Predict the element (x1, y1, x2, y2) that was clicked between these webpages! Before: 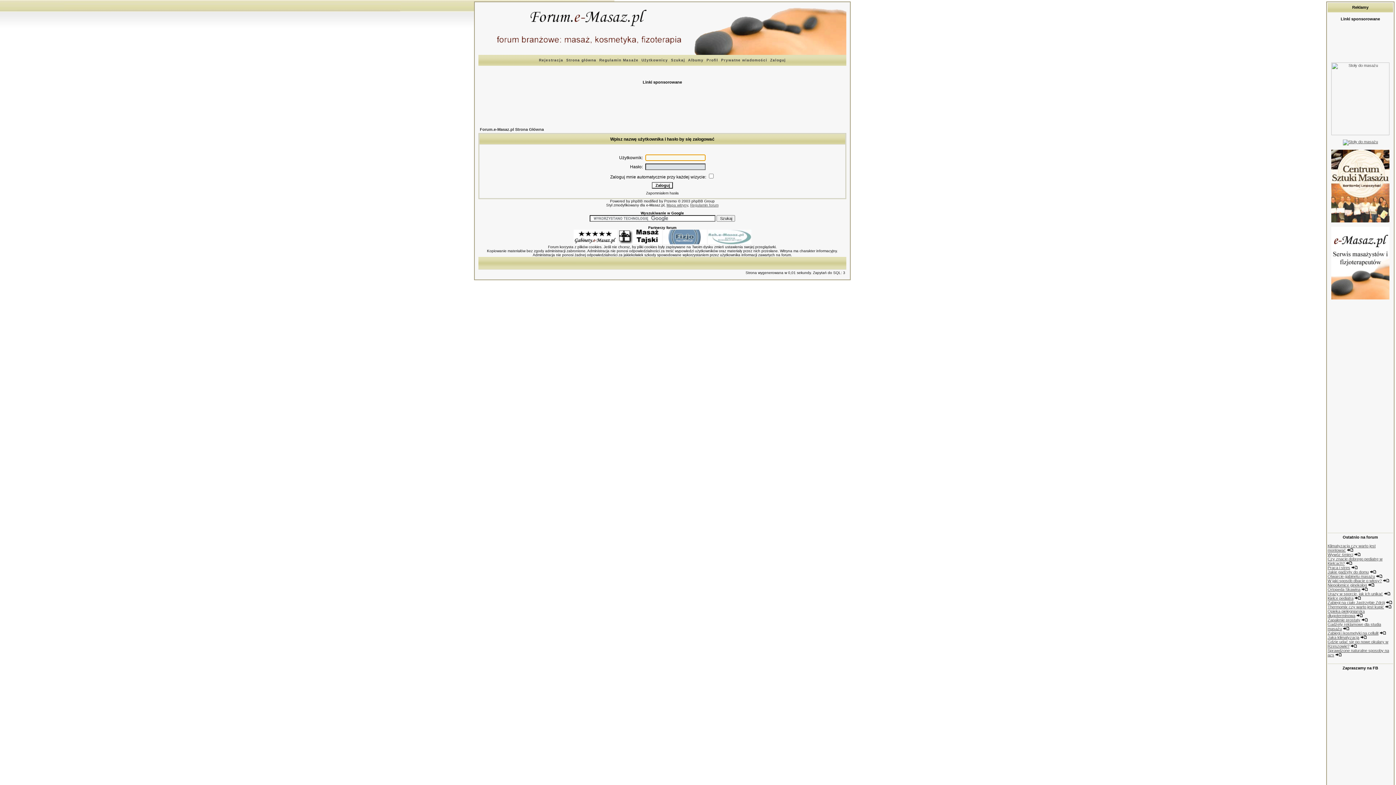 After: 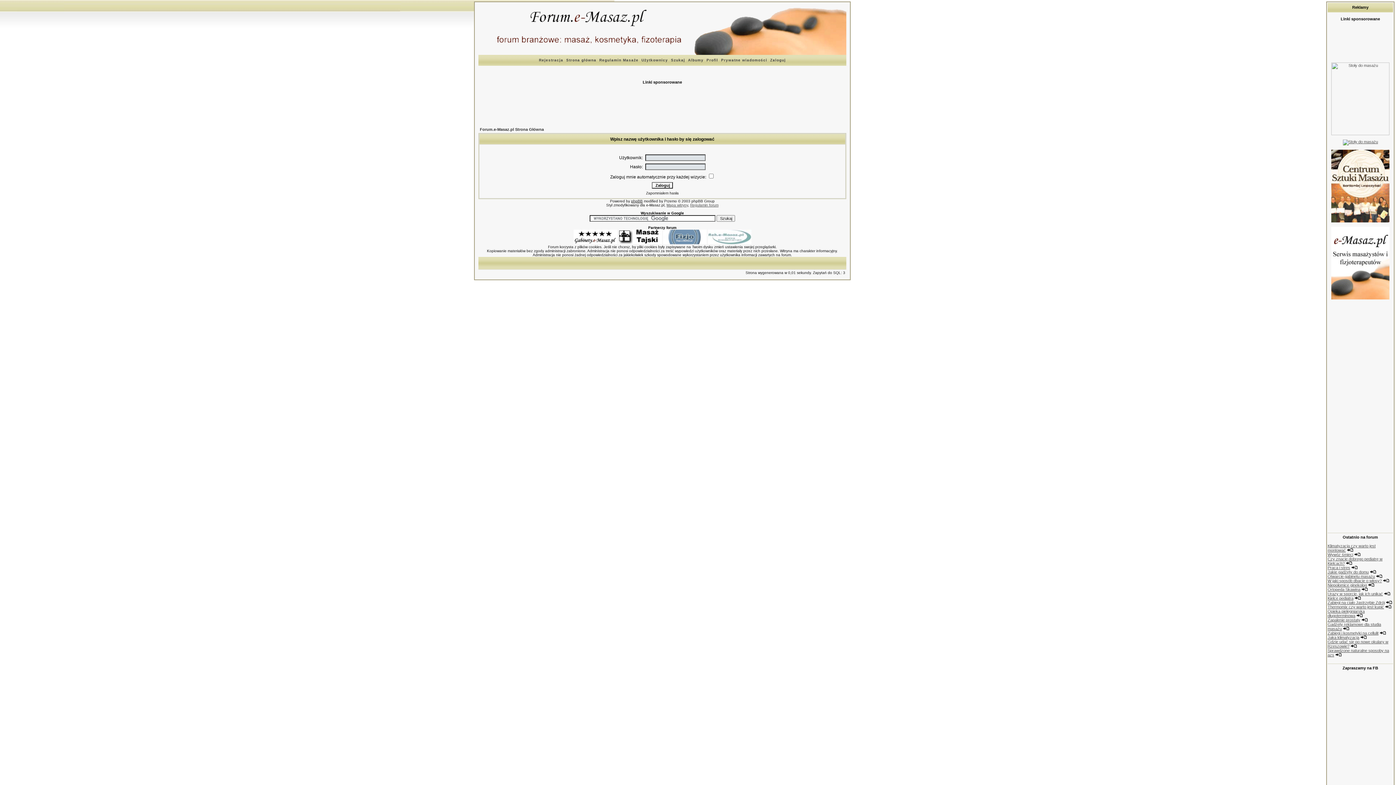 Action: bbox: (631, 199, 642, 203) label: phpBB